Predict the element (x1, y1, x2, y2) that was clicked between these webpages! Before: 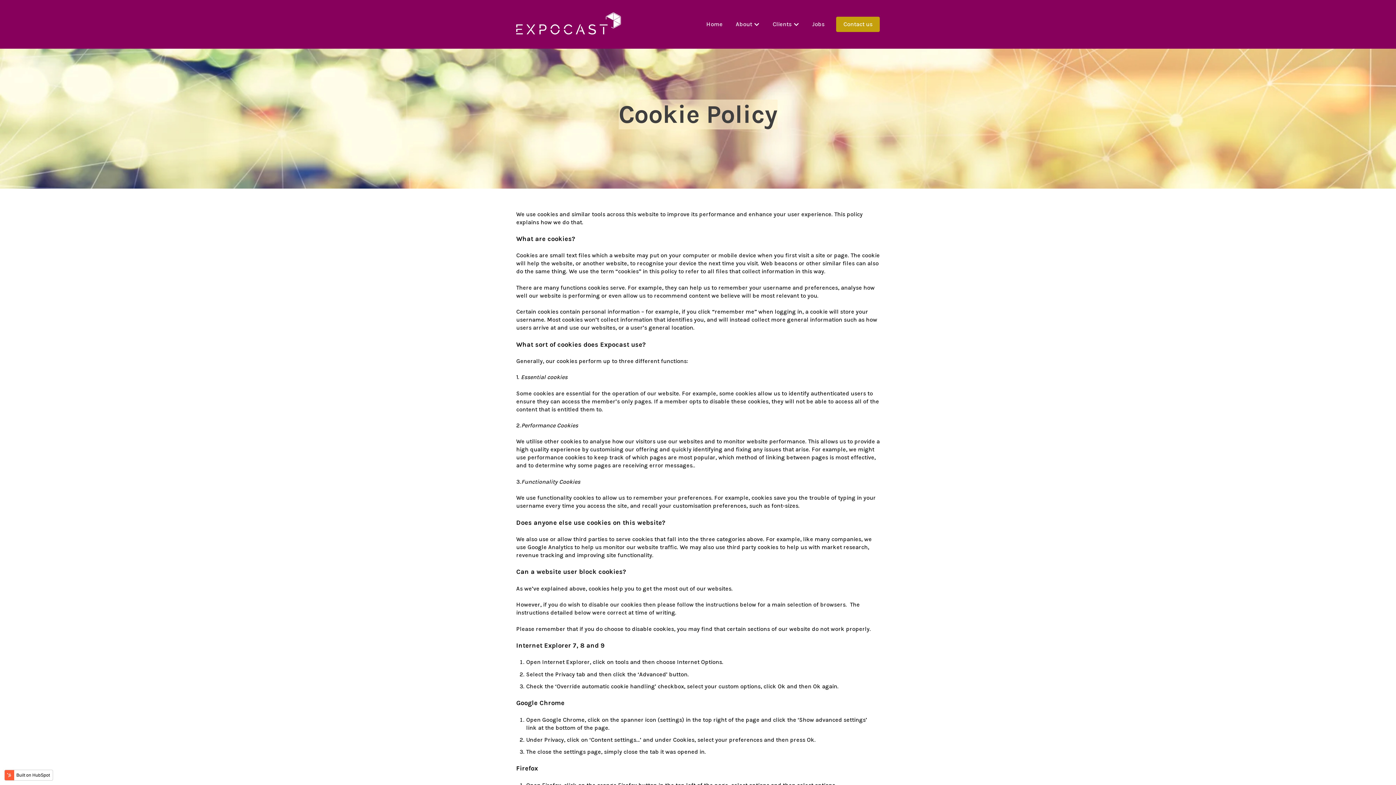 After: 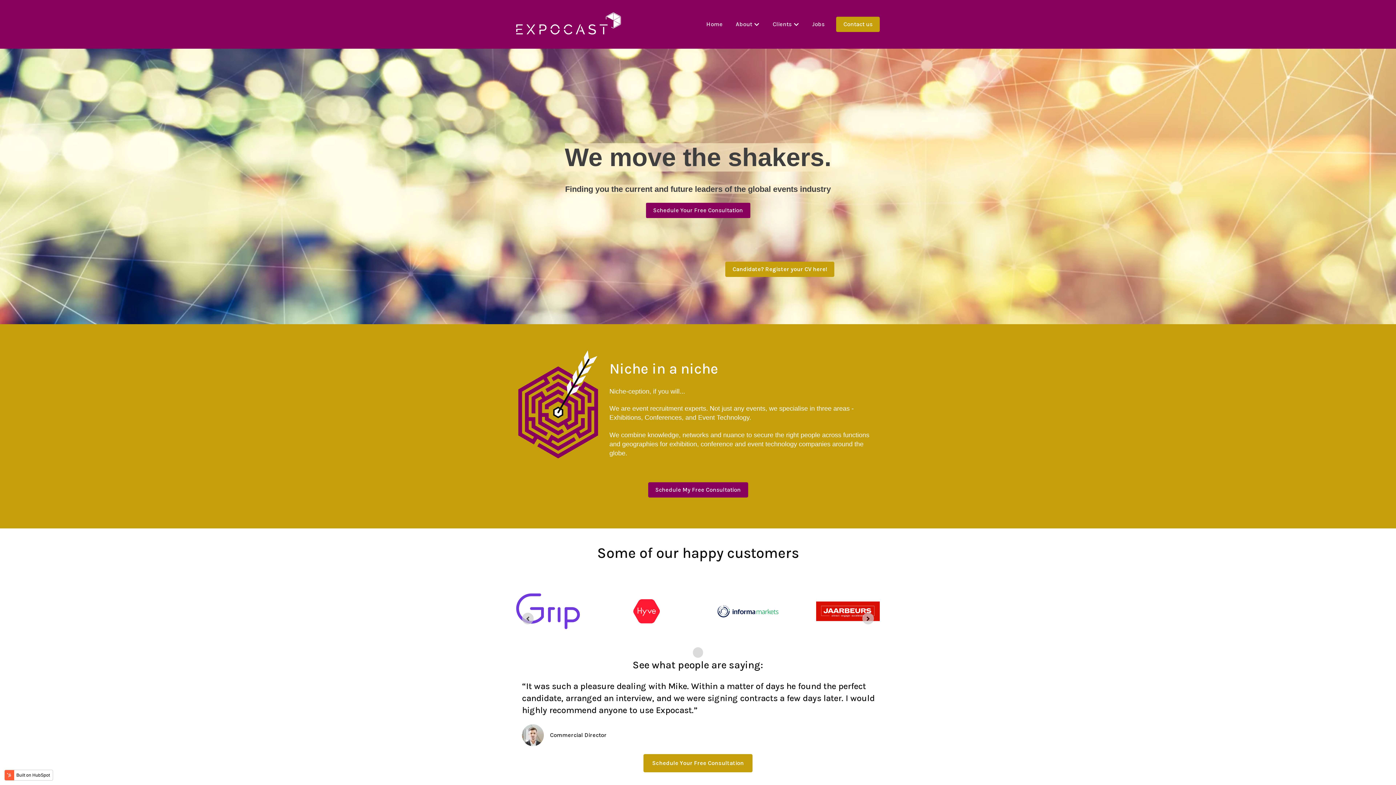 Action: bbox: (516, 28, 621, 35)